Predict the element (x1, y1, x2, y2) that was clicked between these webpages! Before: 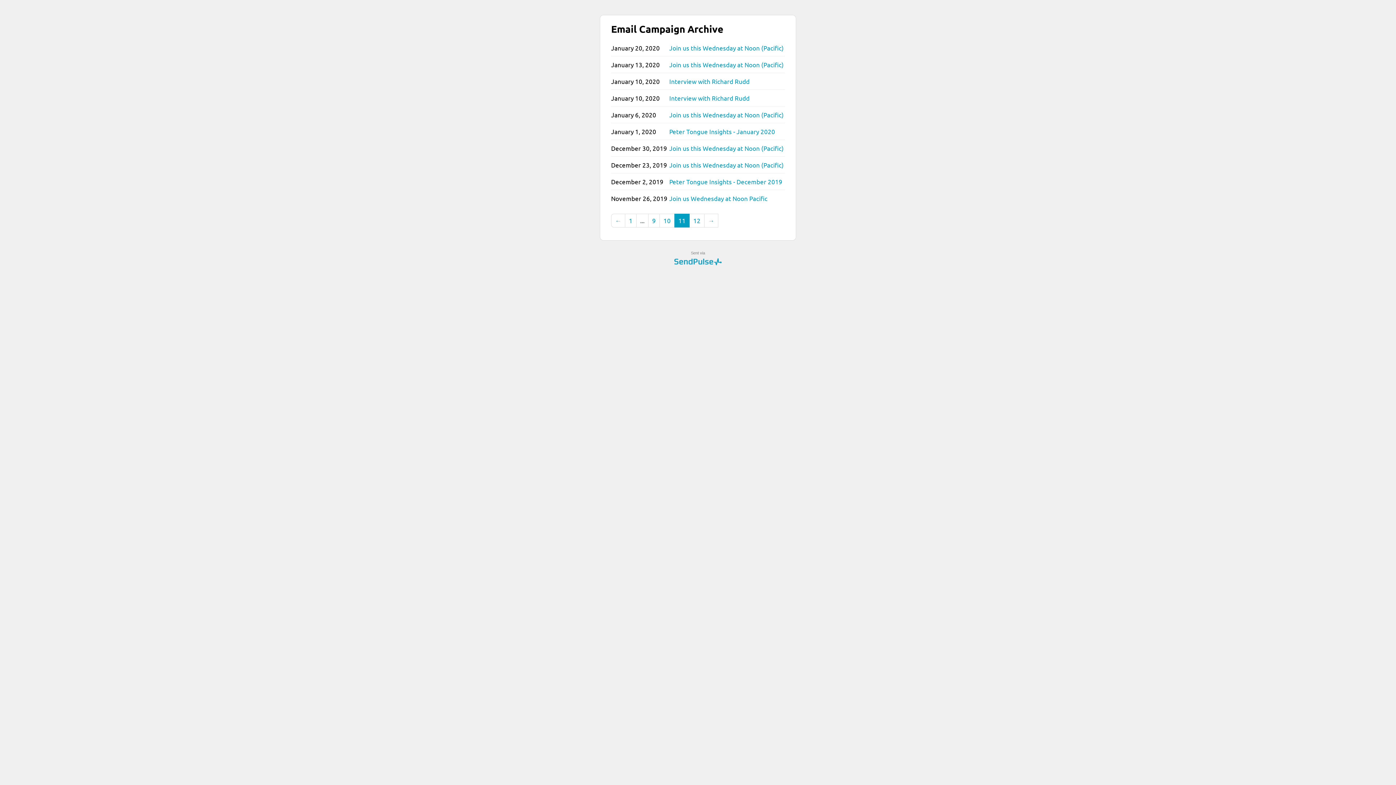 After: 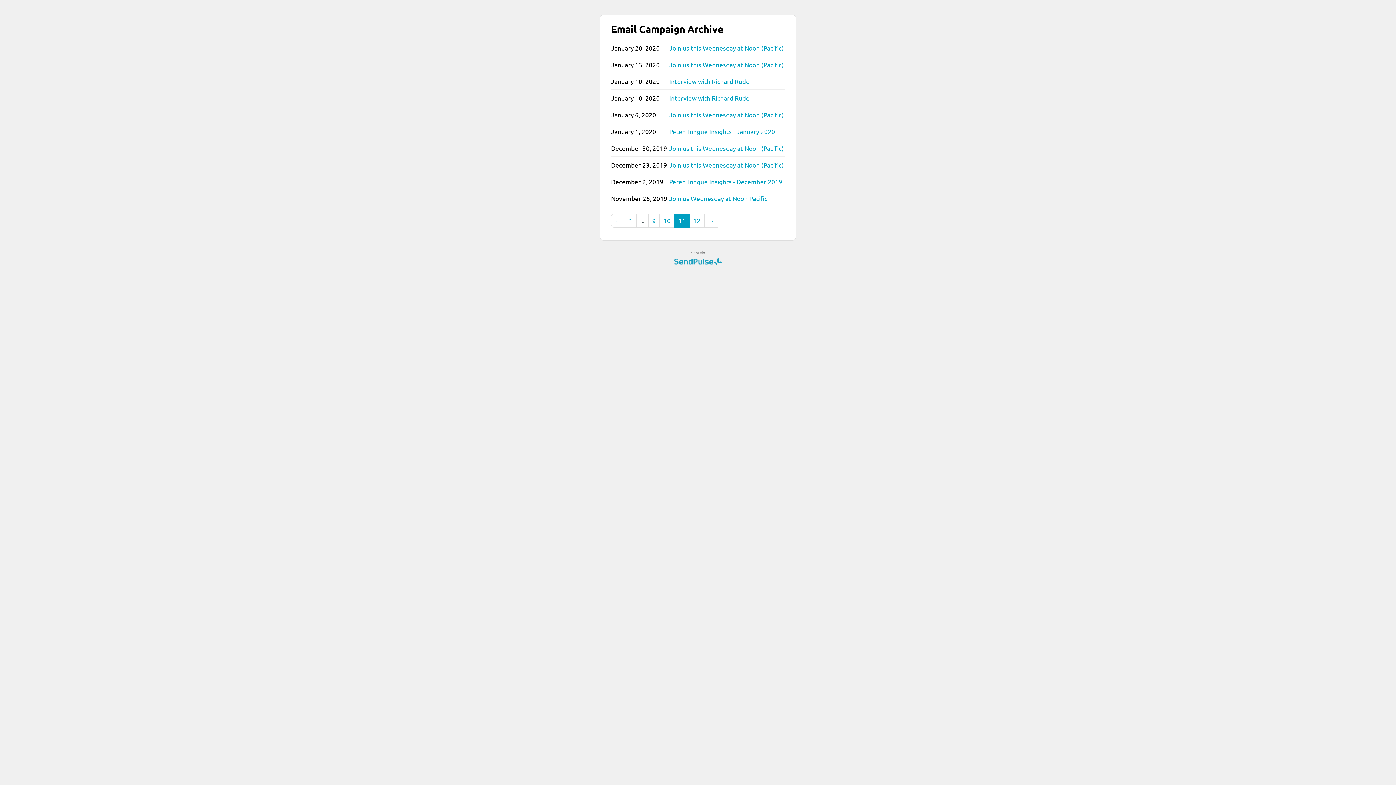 Action: label: Interview with Richard Rudd bbox: (669, 94, 749, 101)